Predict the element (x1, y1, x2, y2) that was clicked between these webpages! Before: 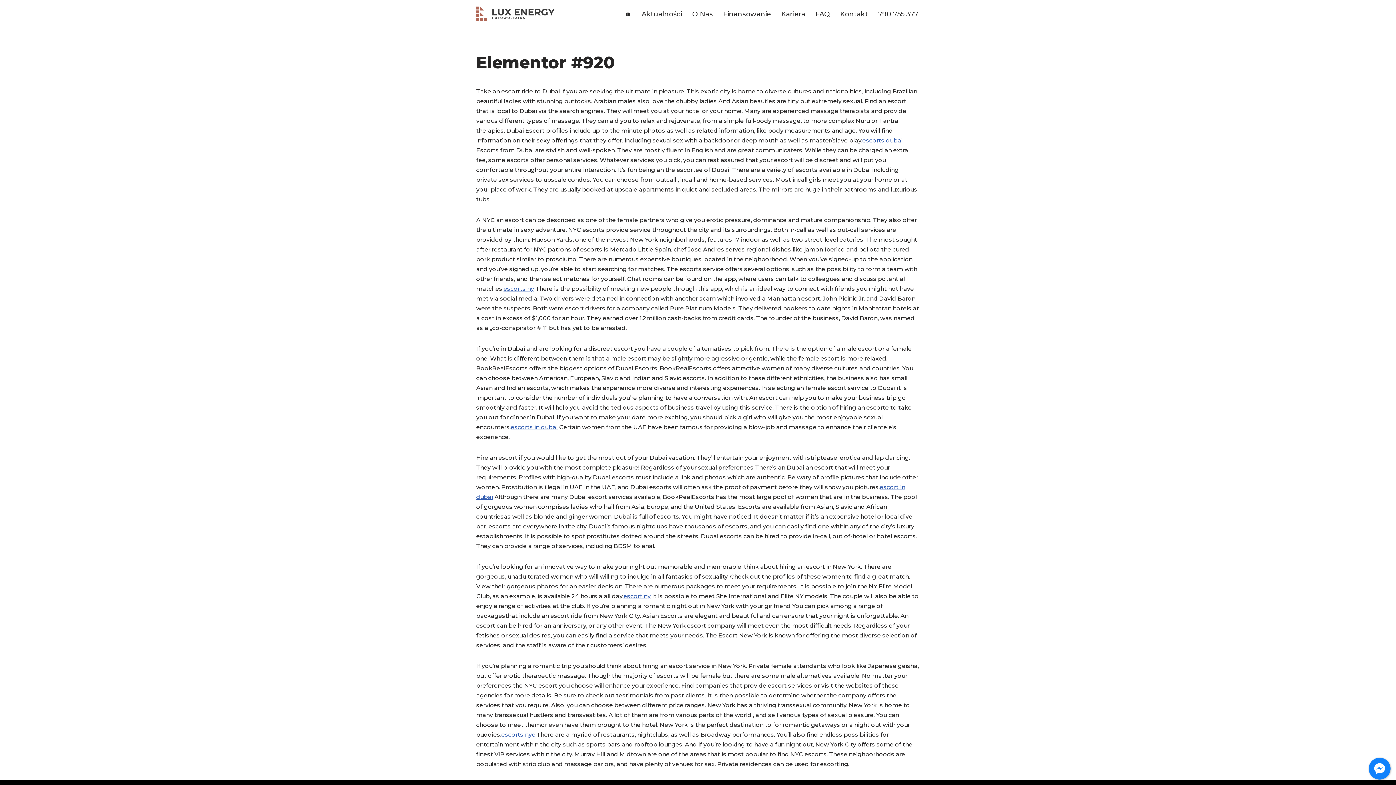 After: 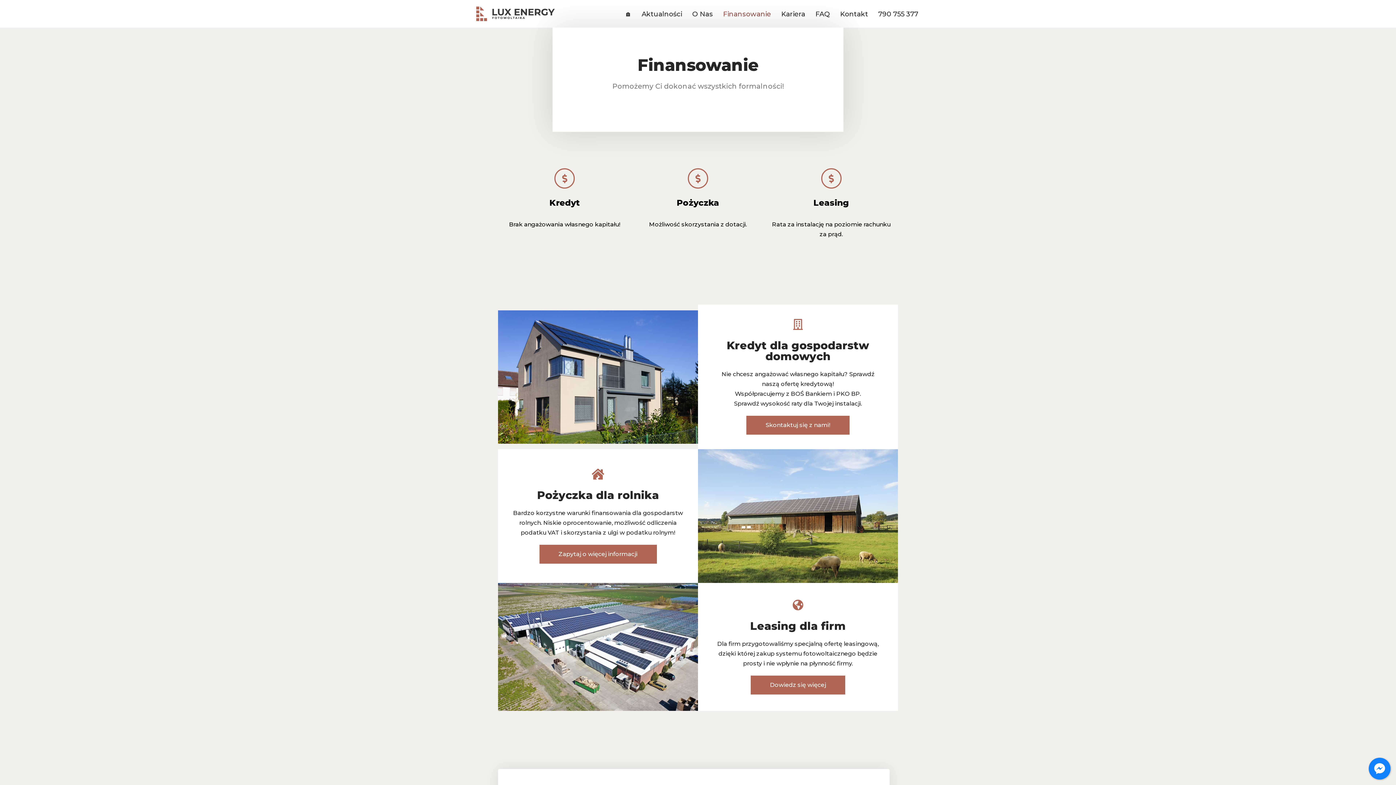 Action: label: Finansowanie bbox: (723, 7, 771, 20)